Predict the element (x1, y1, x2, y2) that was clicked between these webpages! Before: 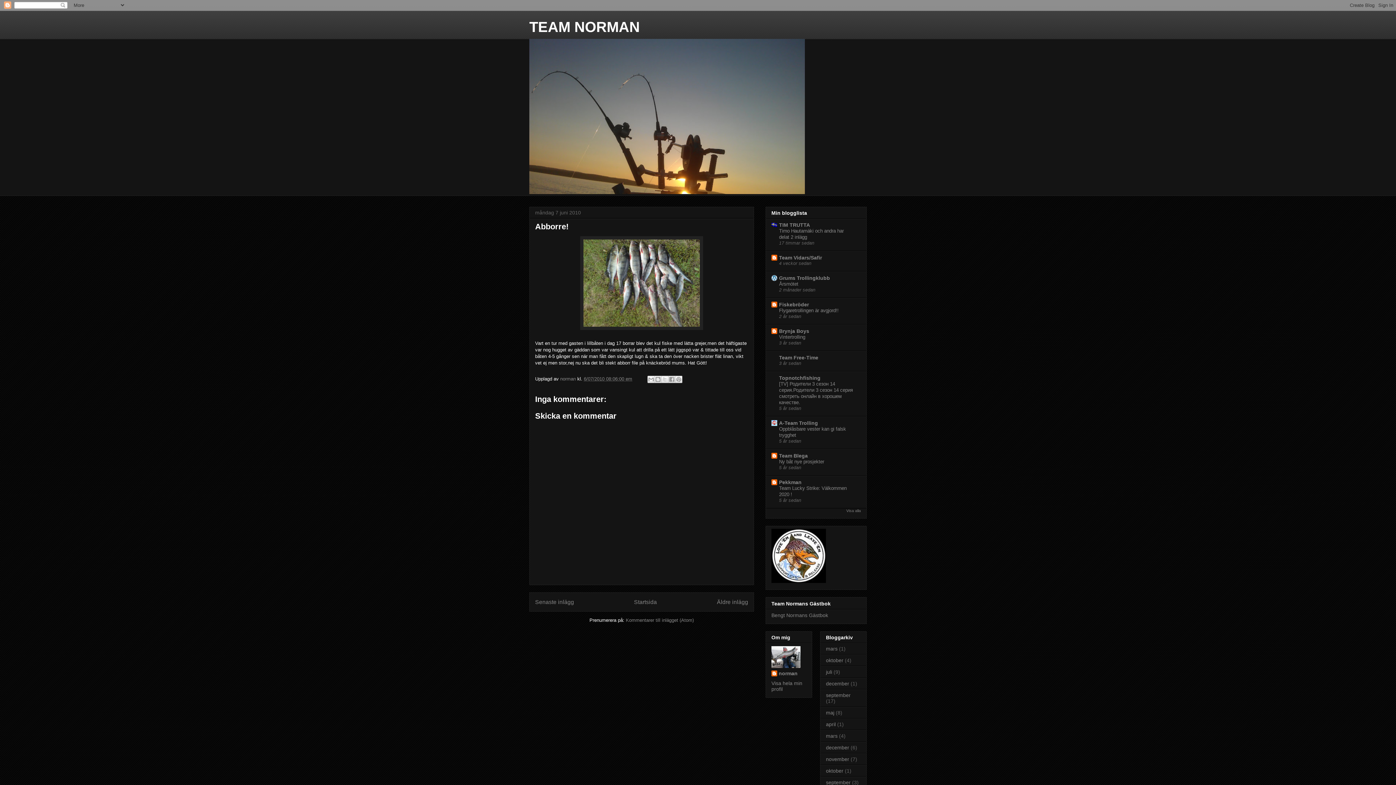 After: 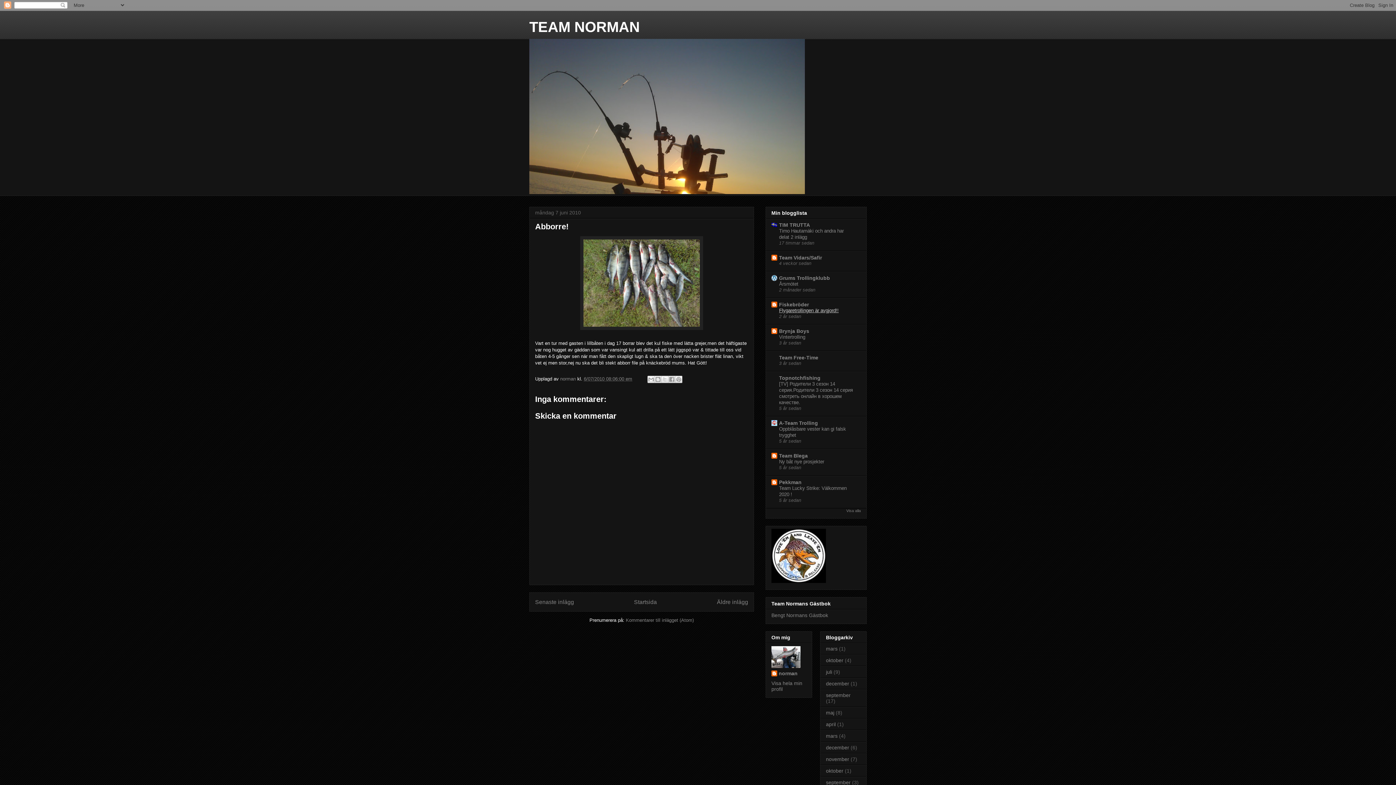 Action: label: Flygaretrollingen är avgjord!! bbox: (779, 308, 838, 313)